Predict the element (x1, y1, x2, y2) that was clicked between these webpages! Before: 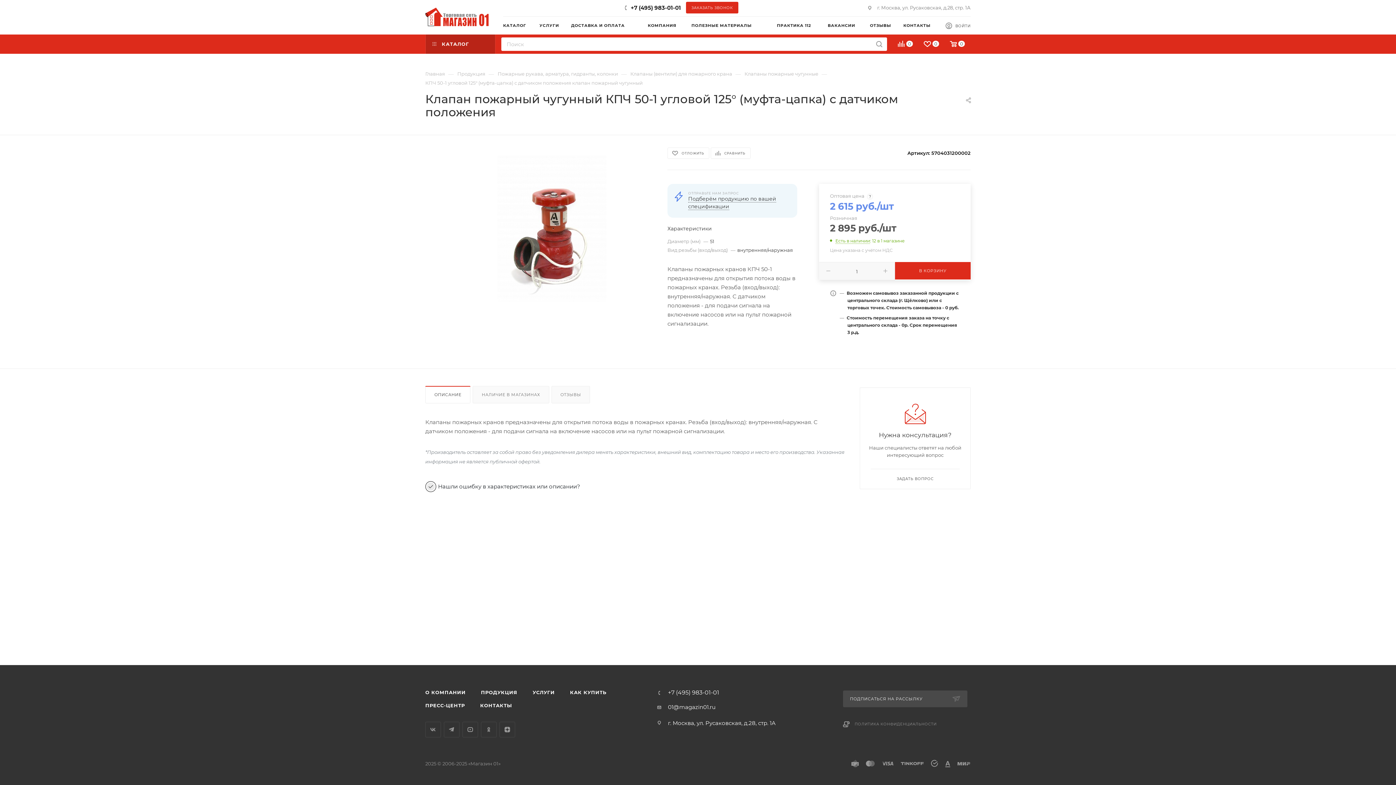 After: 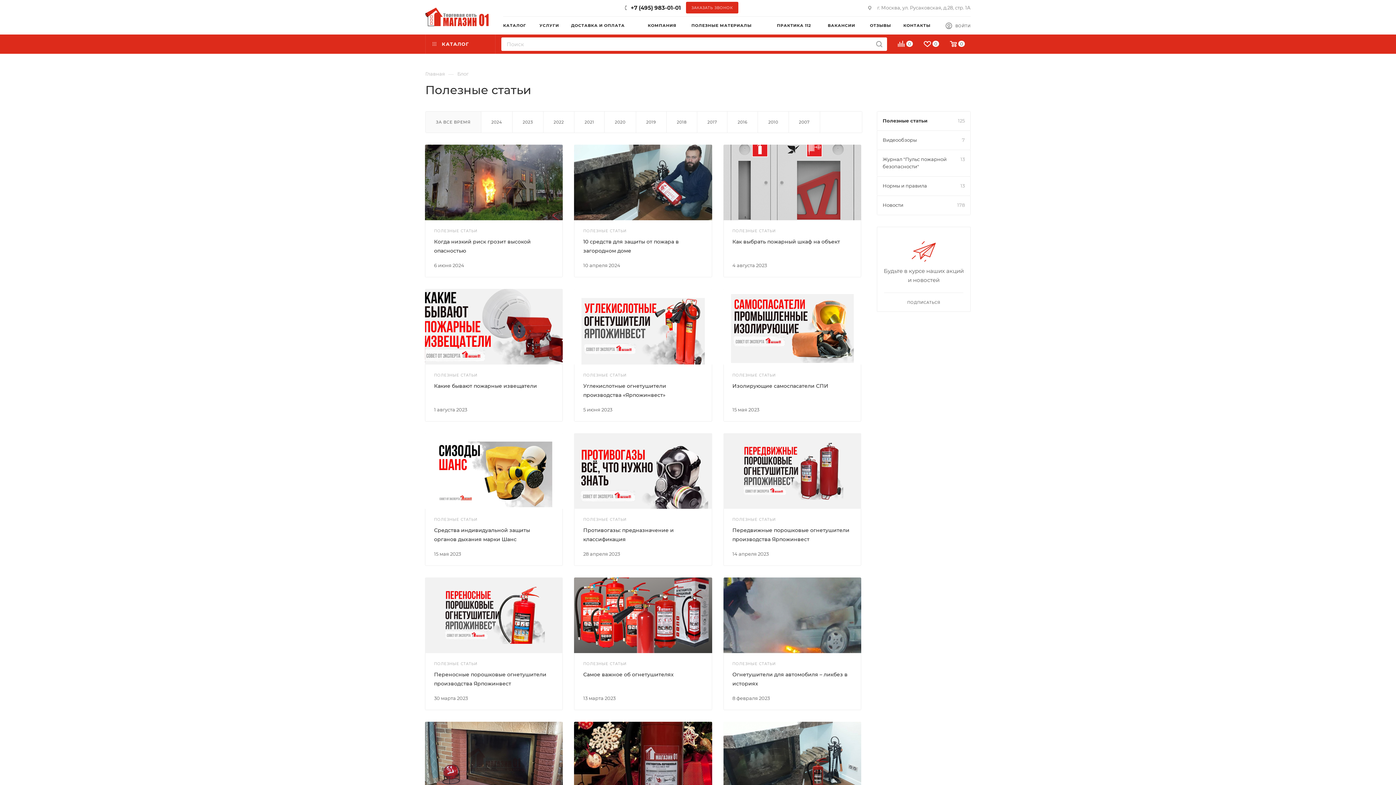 Action: bbox: (417, 699, 472, 712) label: ПРЕСС-ЦЕНТР